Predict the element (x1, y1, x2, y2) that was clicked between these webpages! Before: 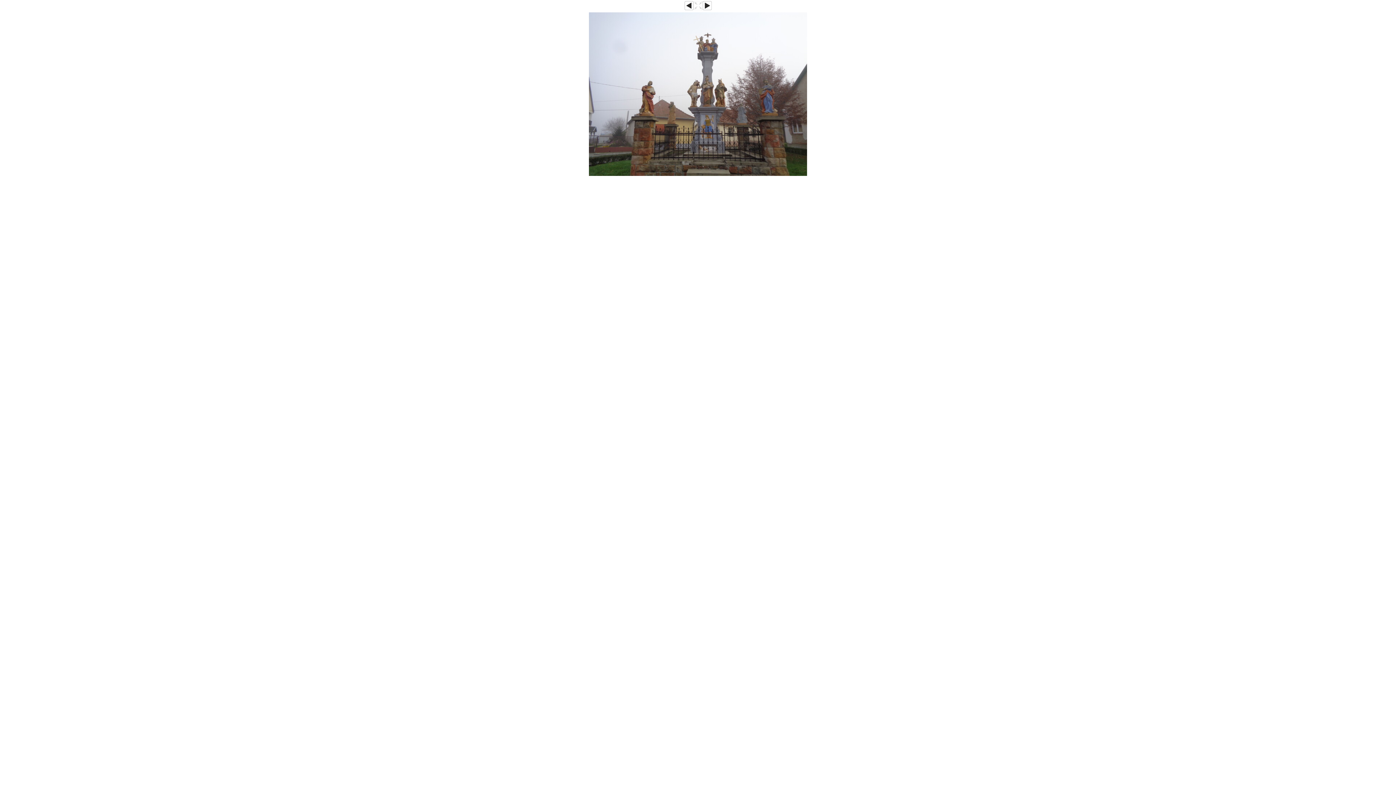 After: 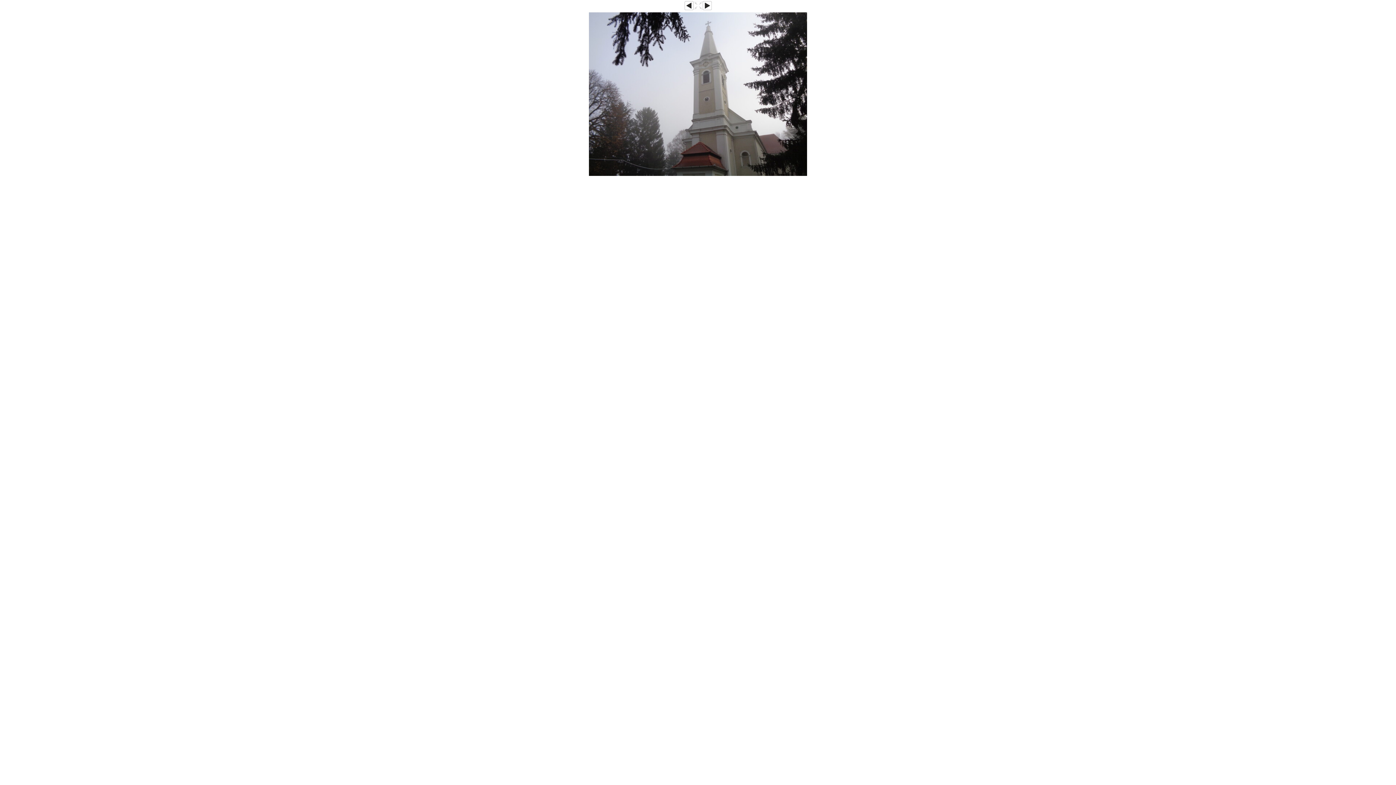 Action: bbox: (702, 6, 711, 10)